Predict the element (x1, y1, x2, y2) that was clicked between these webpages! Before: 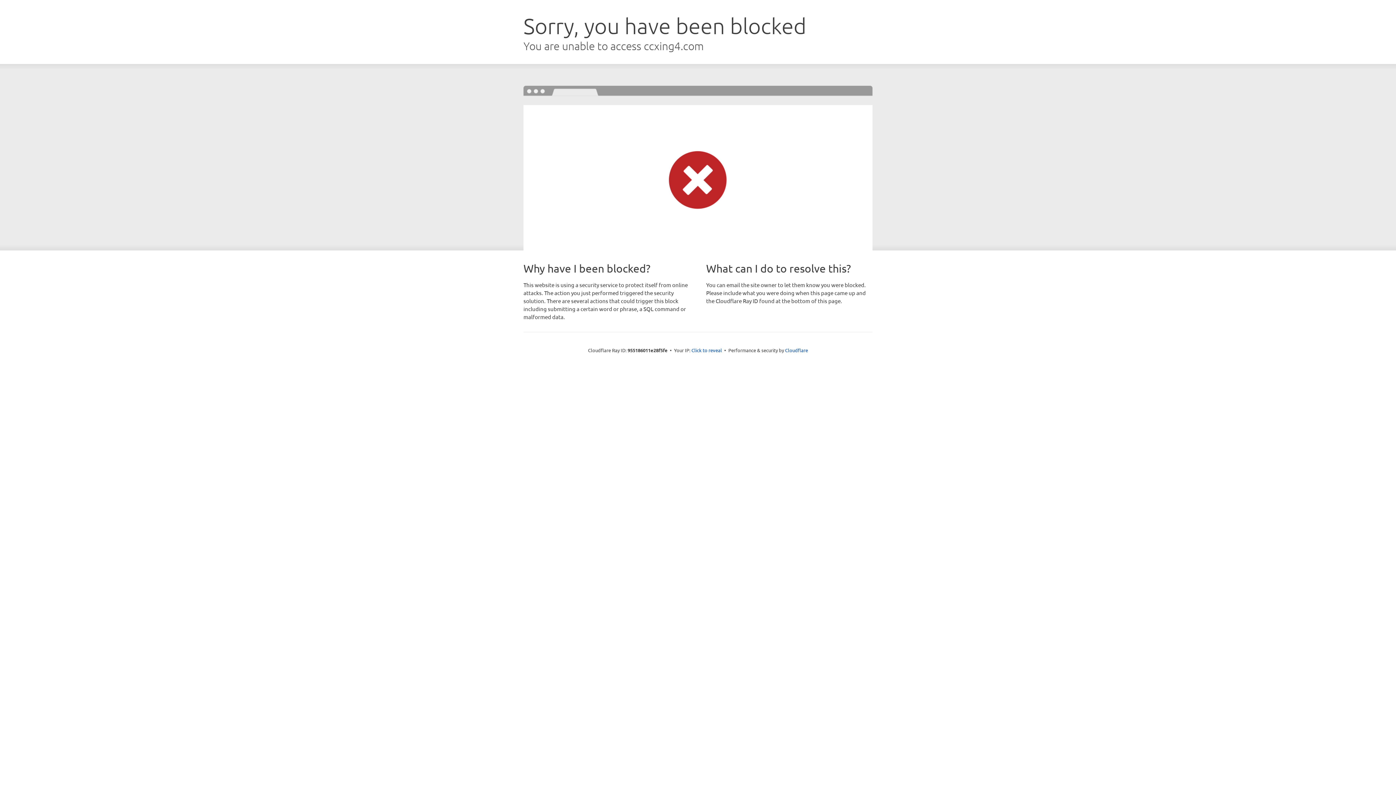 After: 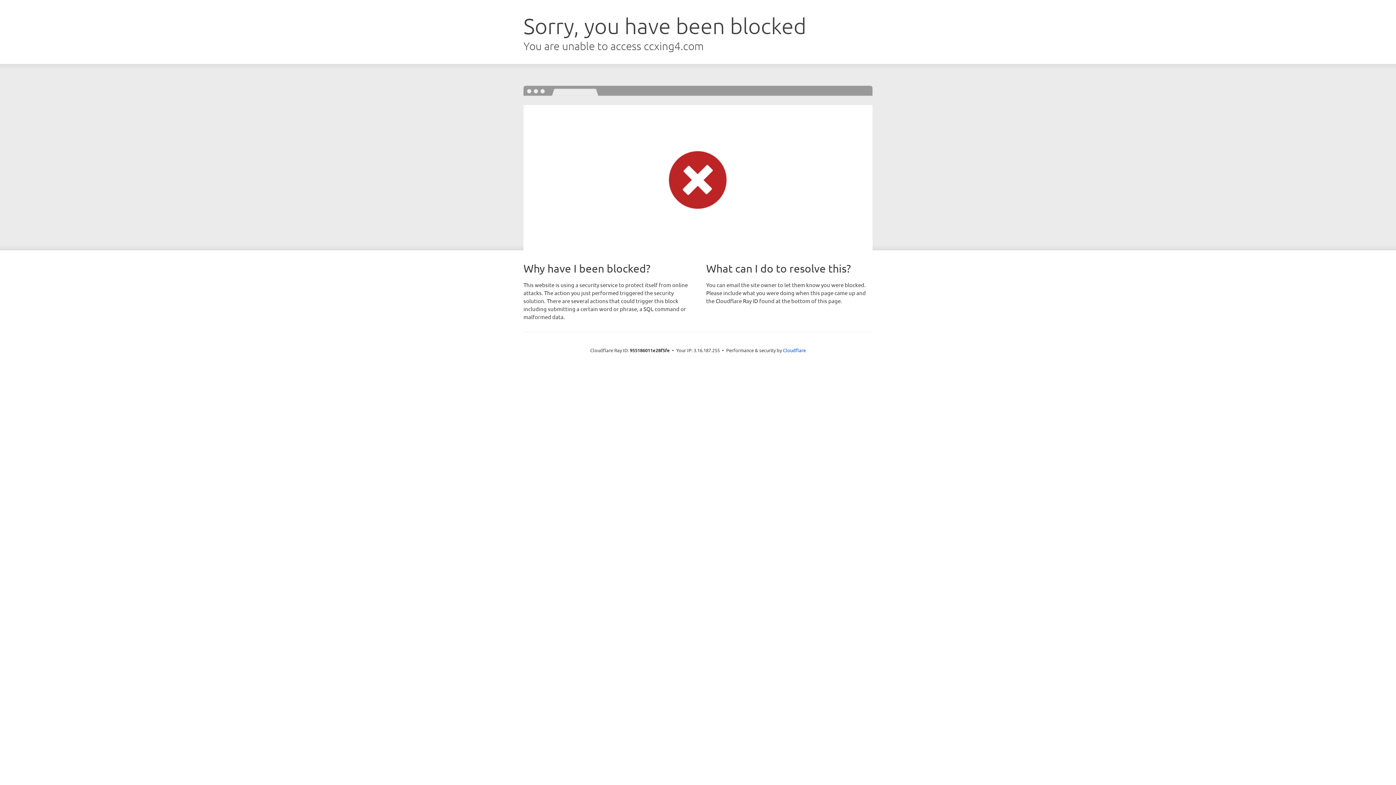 Action: label: Click to reveal bbox: (691, 346, 722, 353)